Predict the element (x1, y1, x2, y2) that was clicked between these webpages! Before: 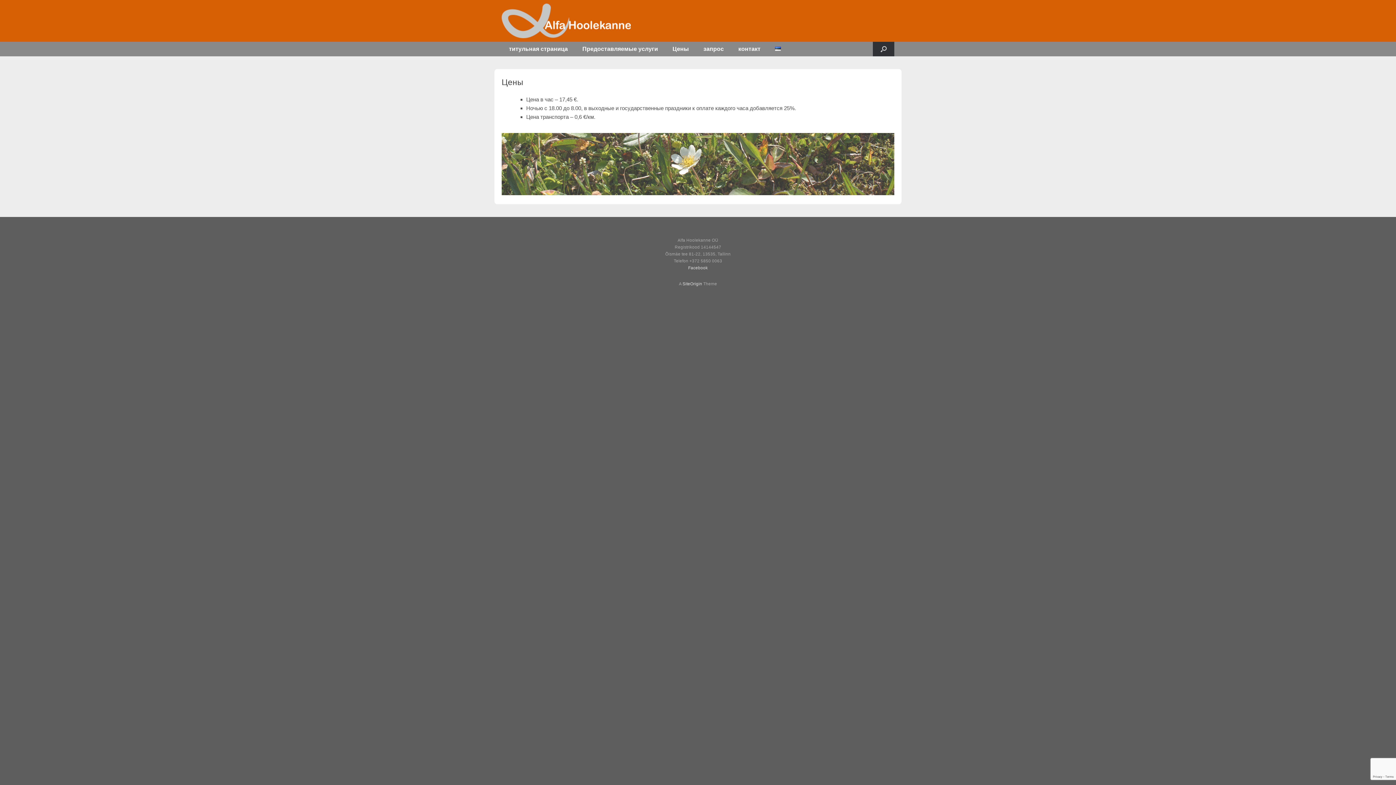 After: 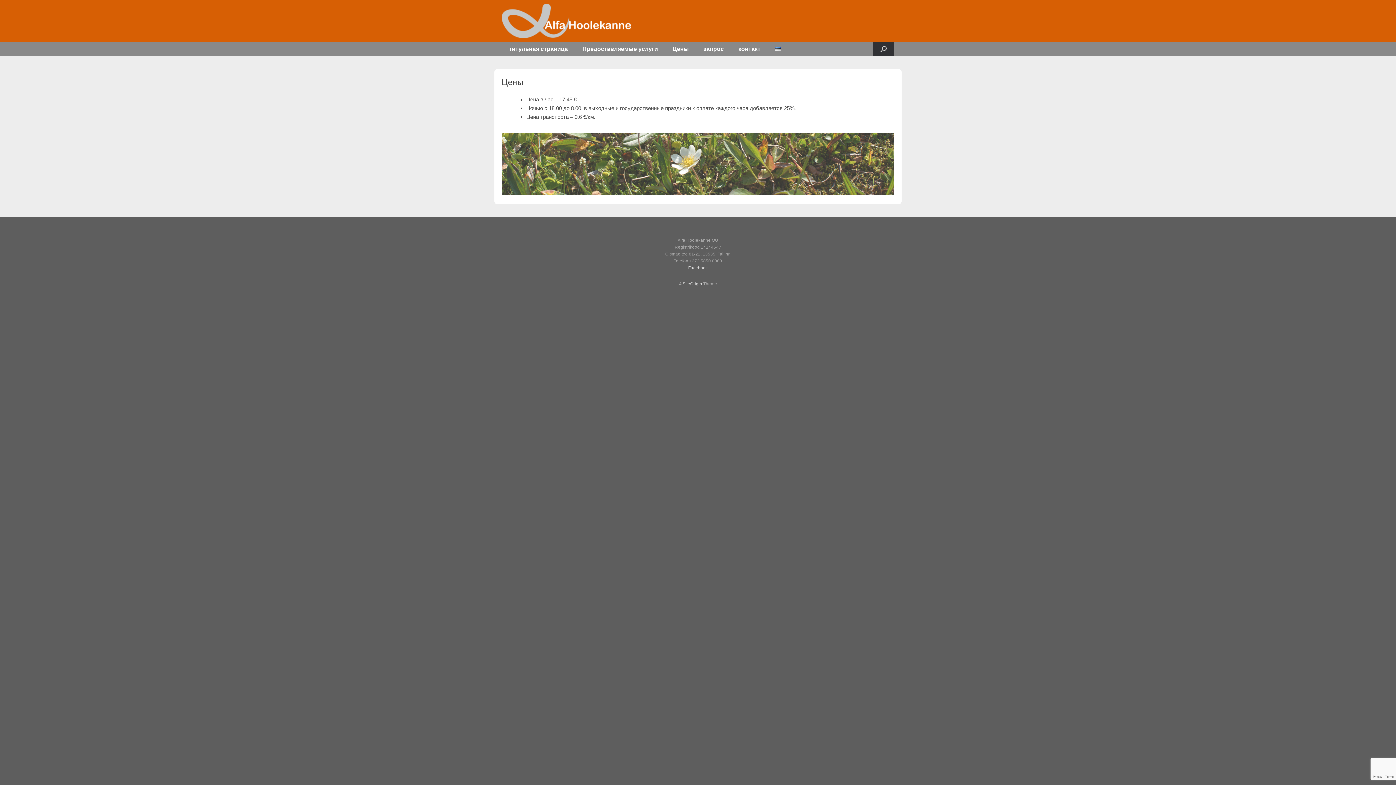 Action: bbox: (665, 41, 696, 56) label: Цены